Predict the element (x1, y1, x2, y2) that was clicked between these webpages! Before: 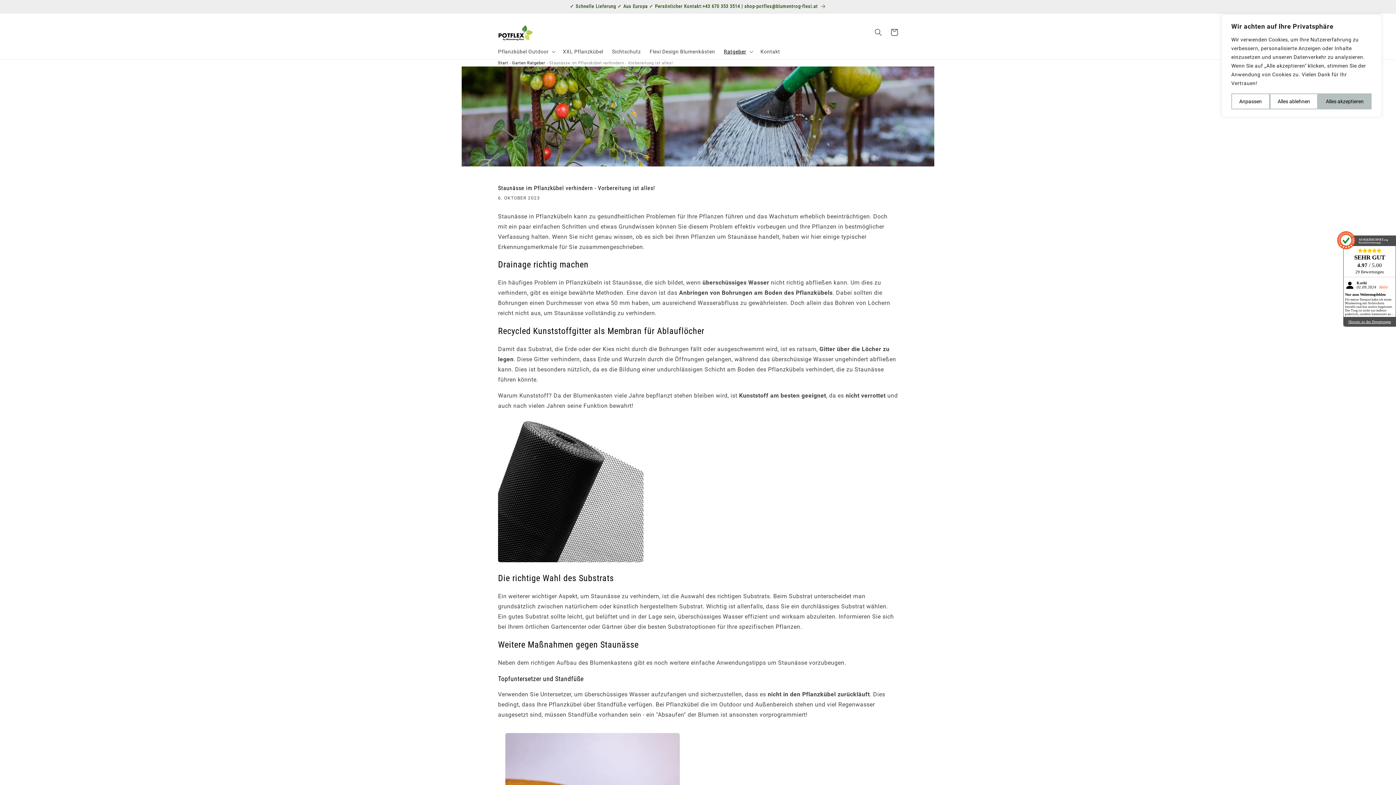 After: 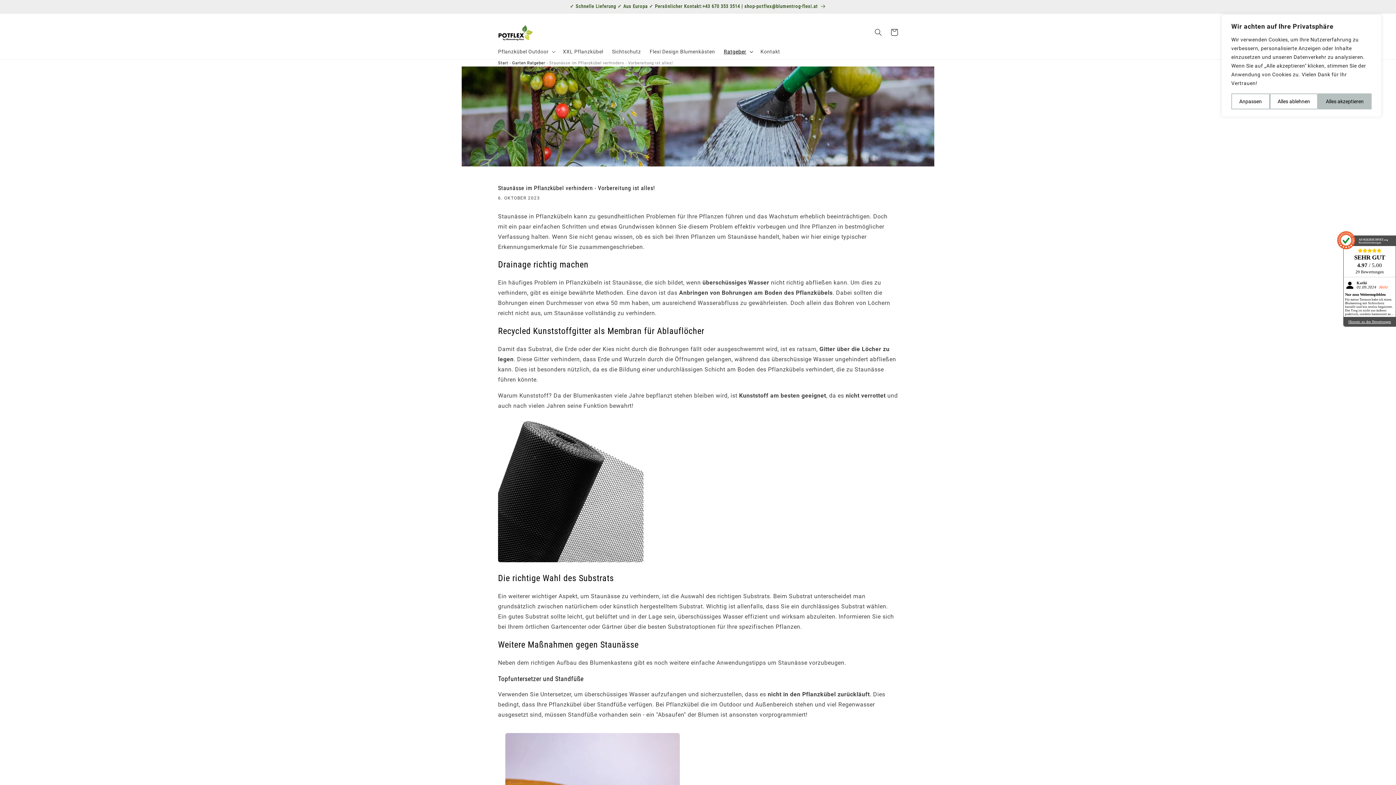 Action: label: Ratgeber bbox: (719, 43, 756, 59)